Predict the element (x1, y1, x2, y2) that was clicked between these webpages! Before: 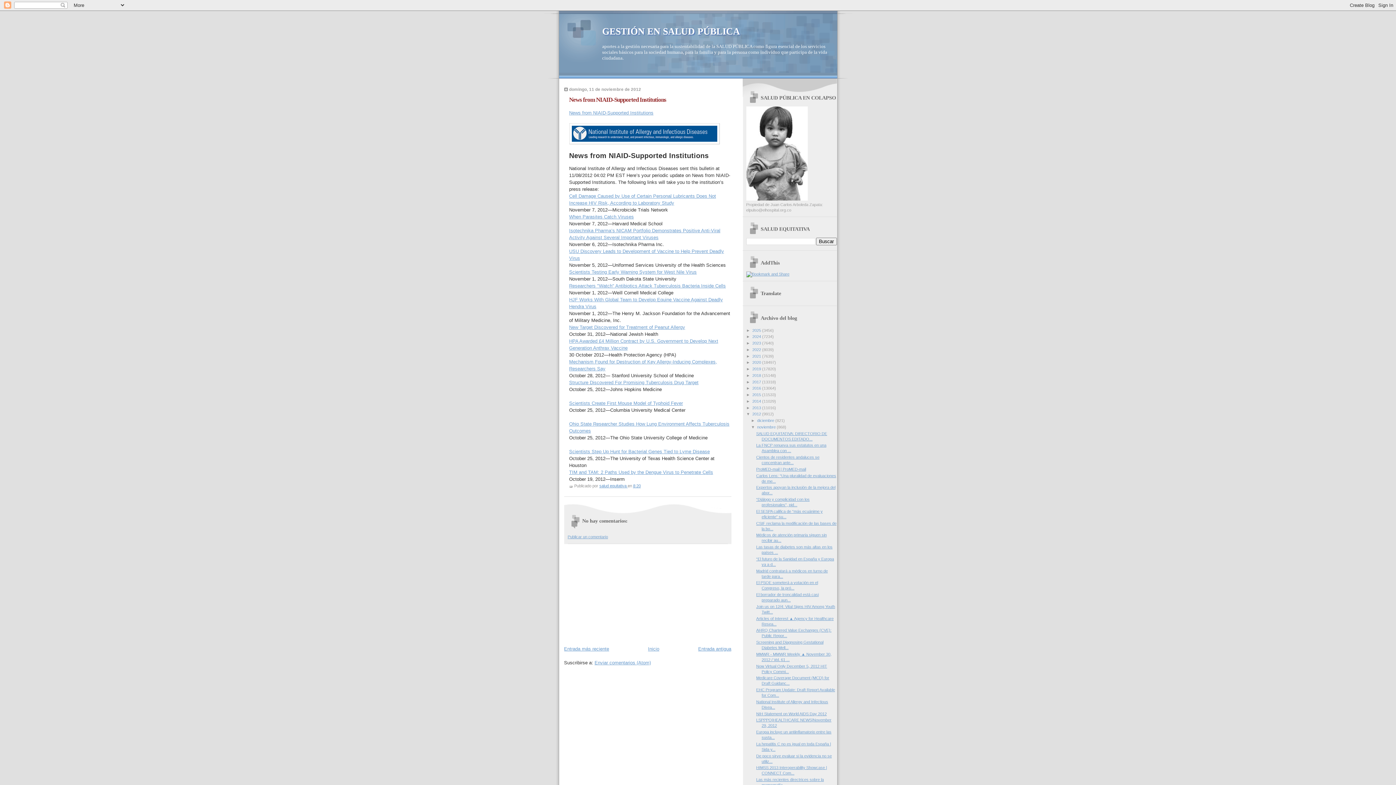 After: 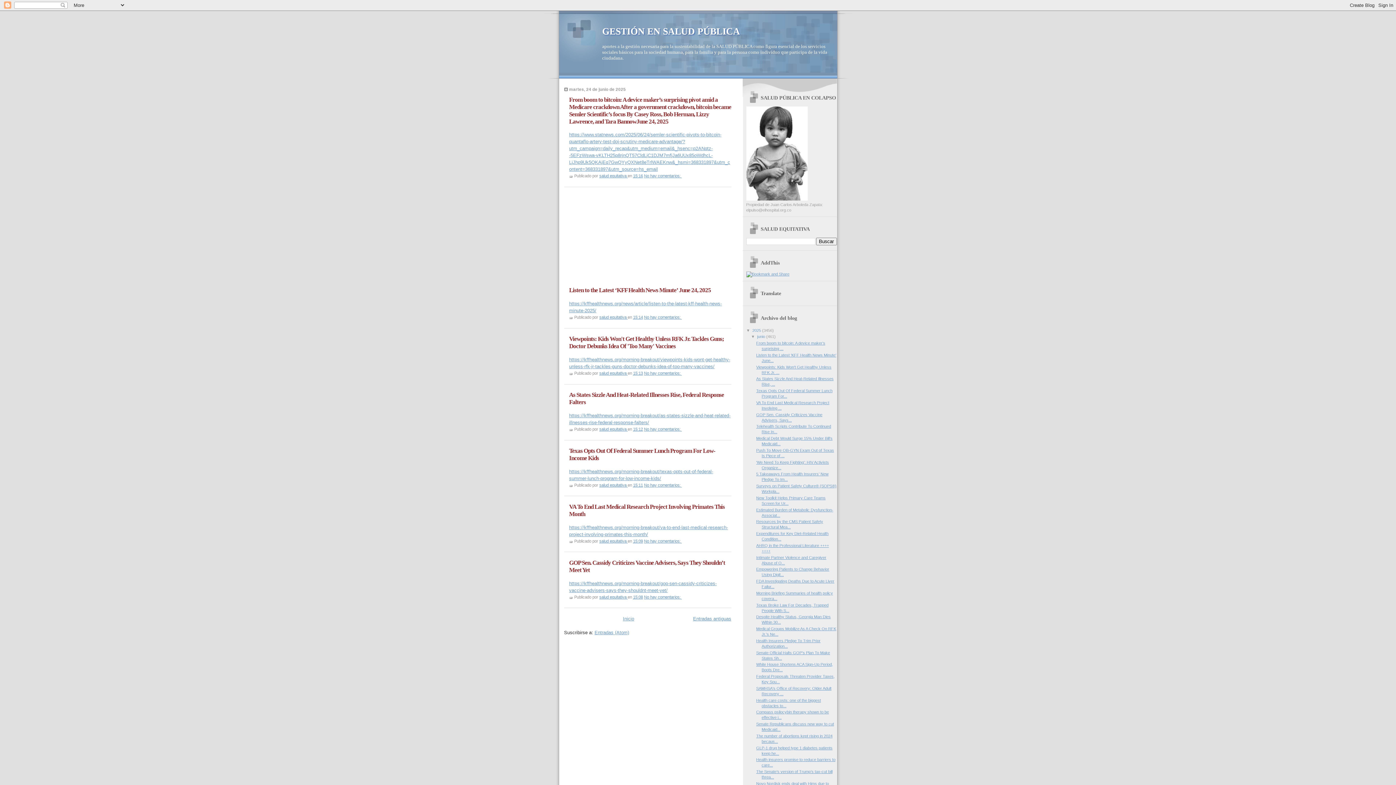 Action: bbox: (746, 197, 807, 201)